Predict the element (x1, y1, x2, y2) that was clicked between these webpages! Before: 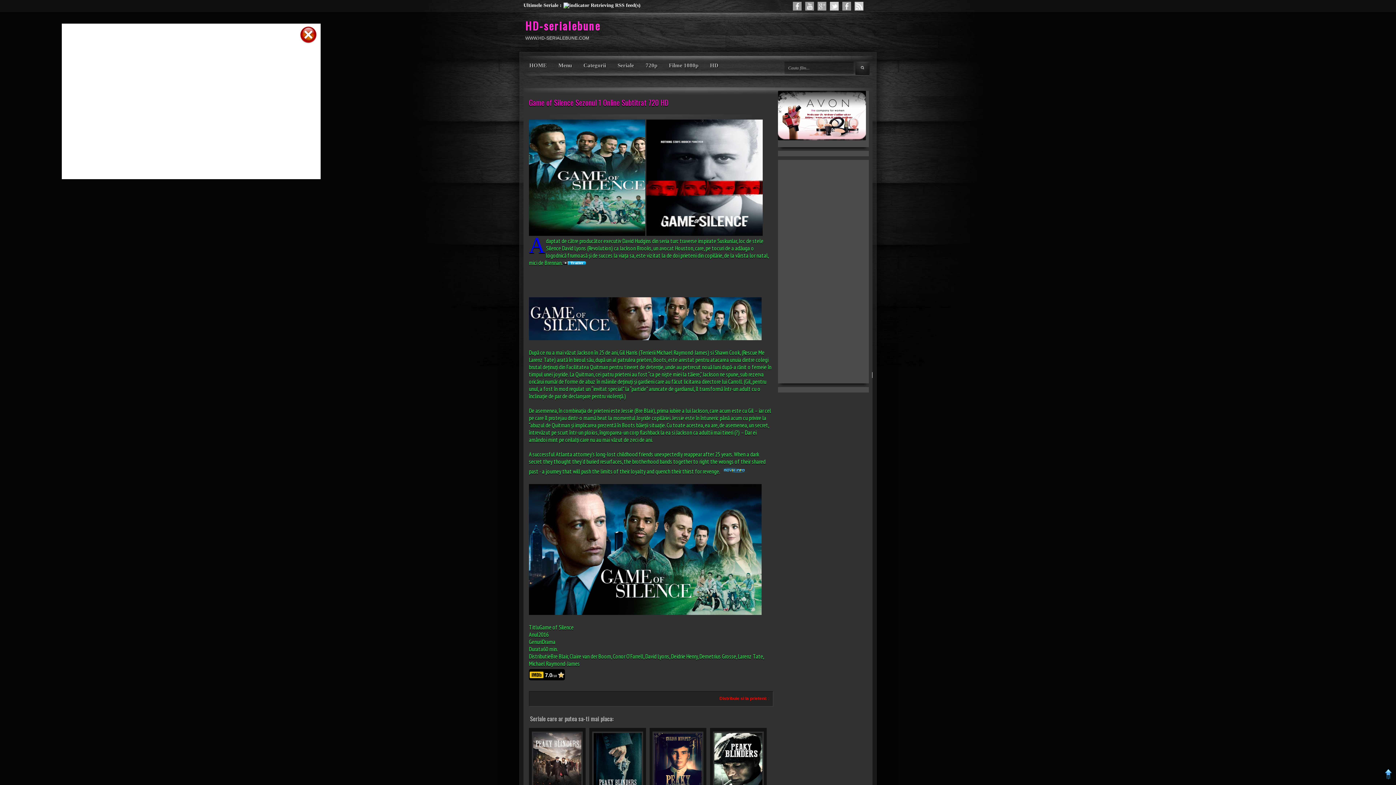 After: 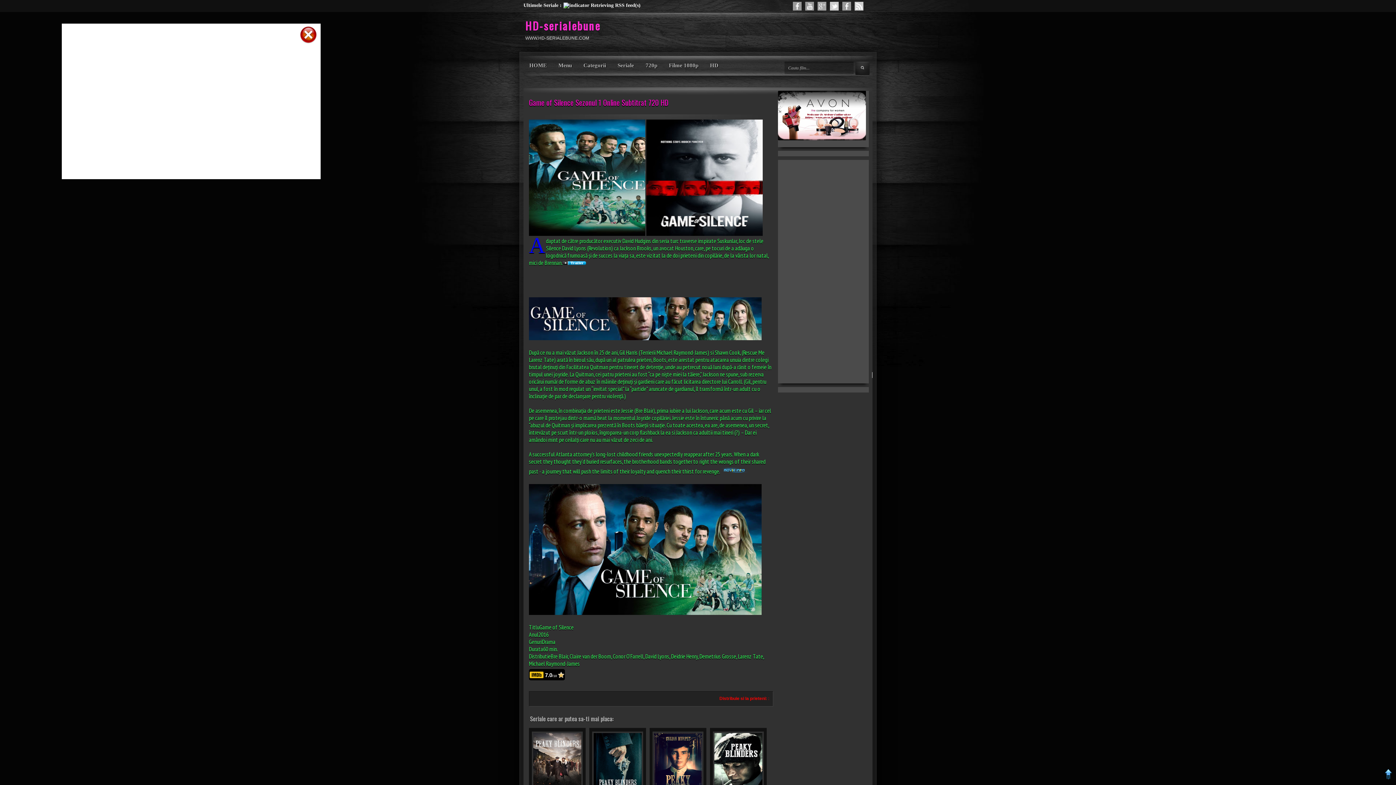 Action: bbox: (1385, 776, 1392, 781)